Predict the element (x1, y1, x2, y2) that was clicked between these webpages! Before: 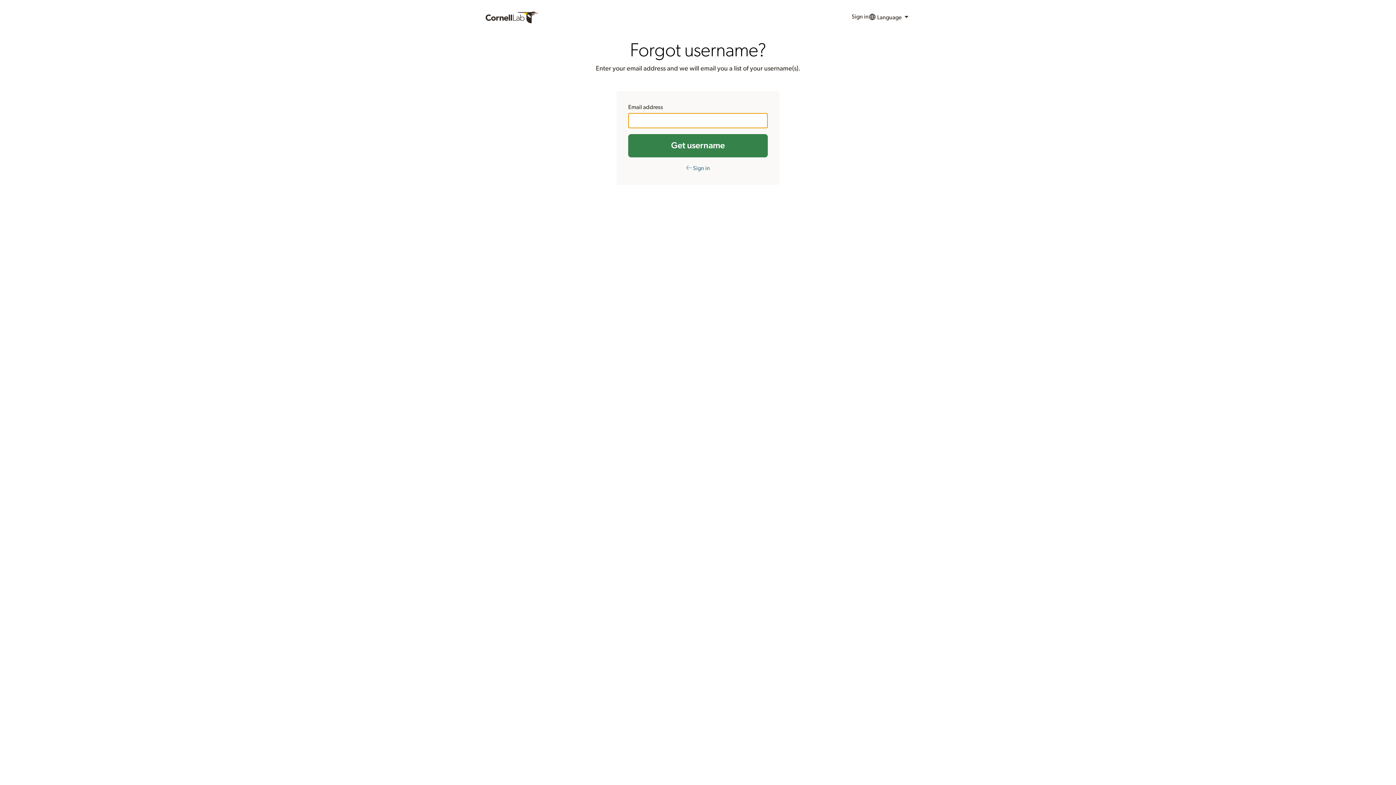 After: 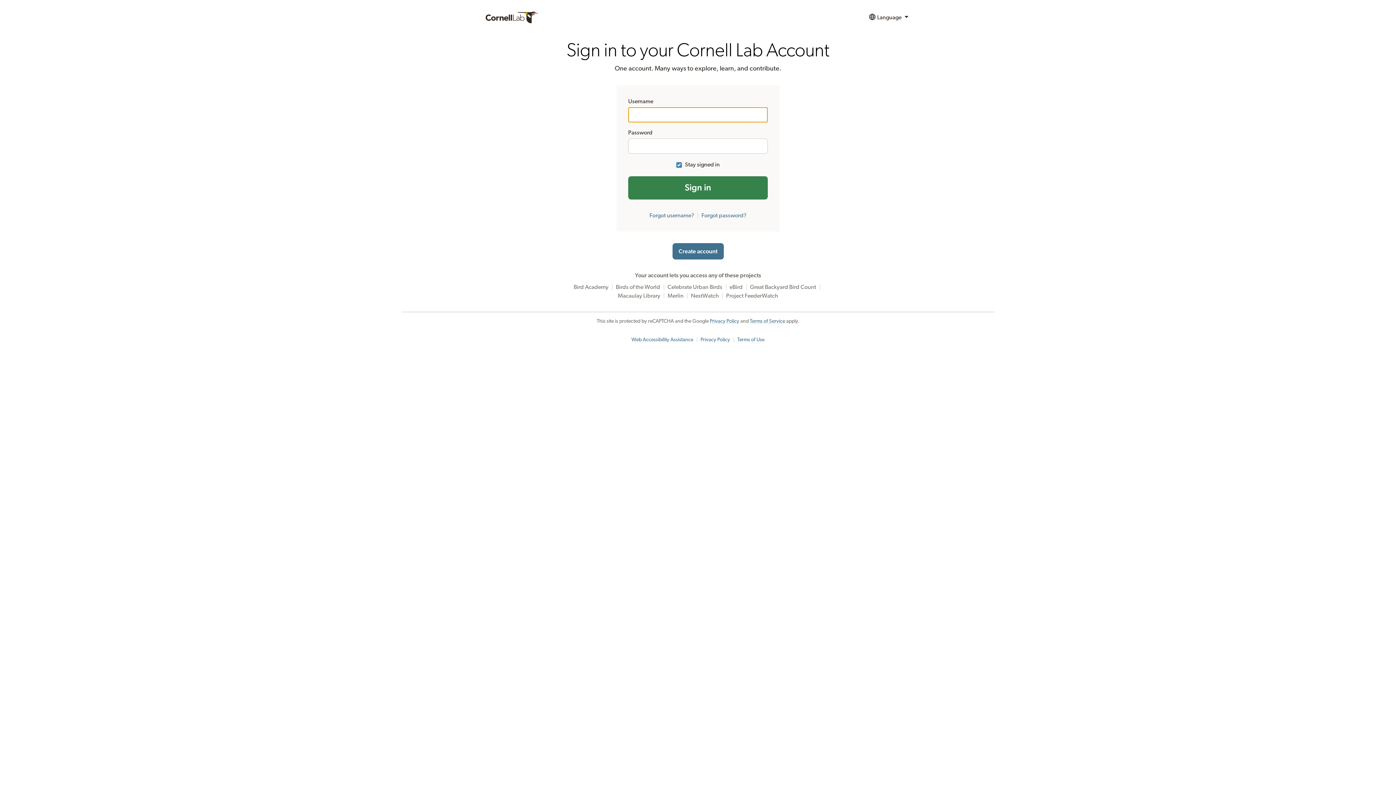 Action: bbox: (851, 9, 868, 25) label: Sign in